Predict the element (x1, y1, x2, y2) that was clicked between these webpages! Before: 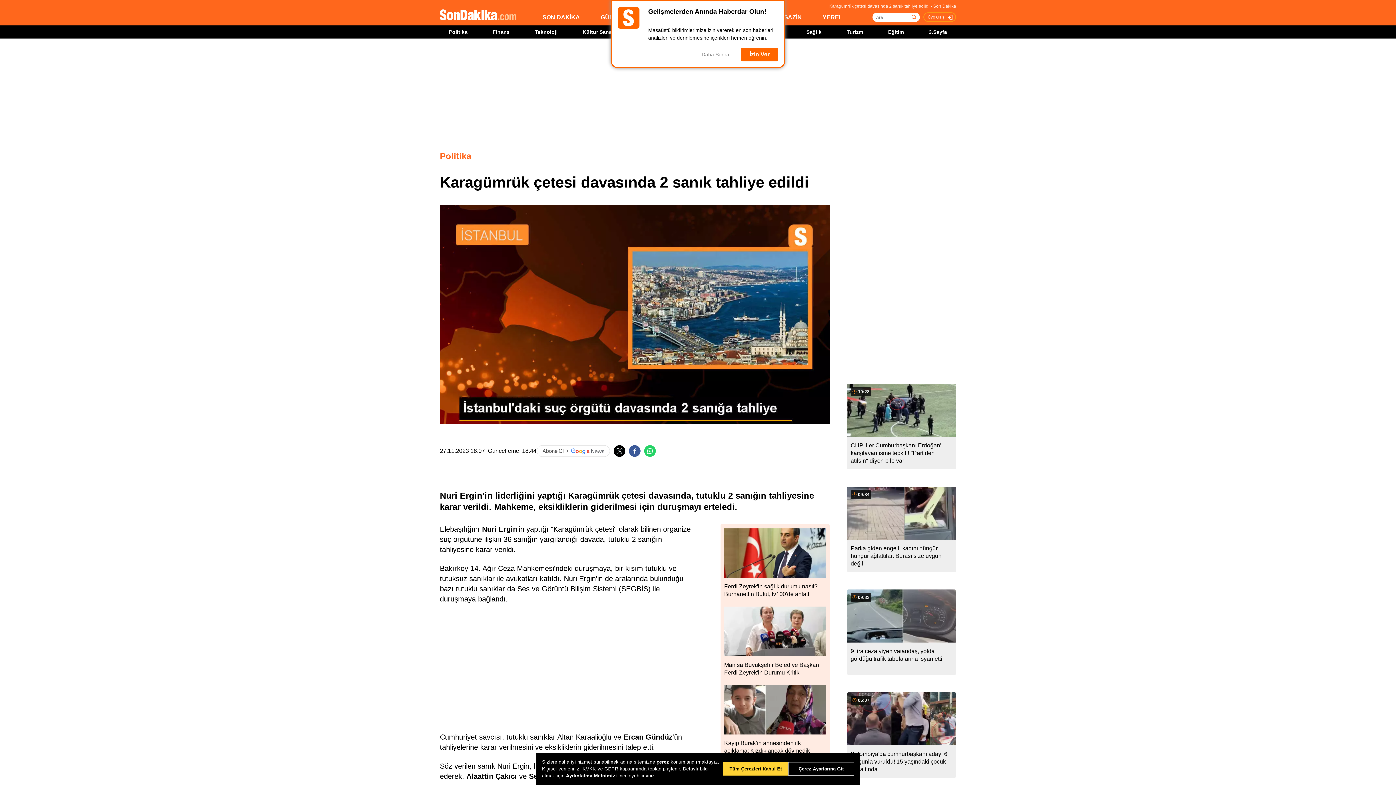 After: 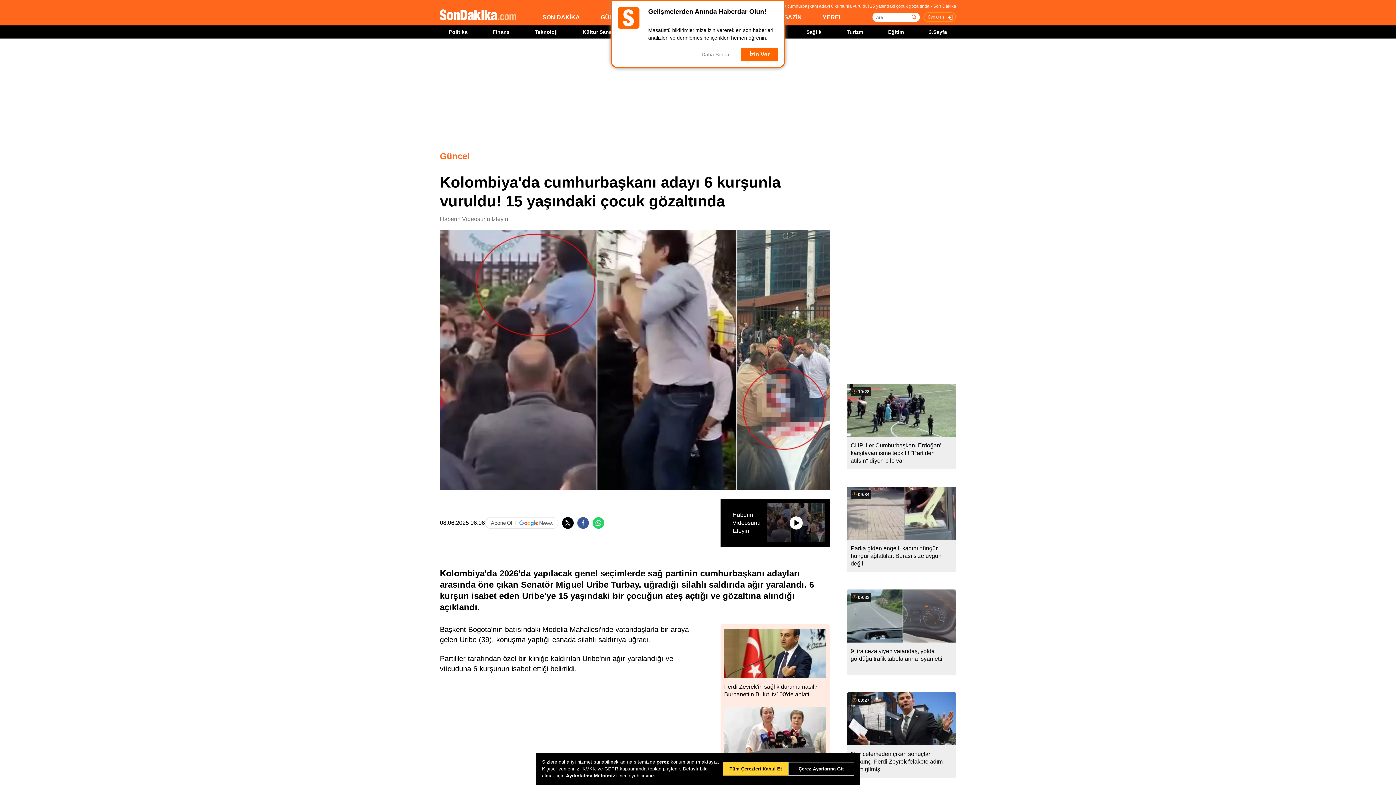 Action: bbox: (847, 692, 956, 773) label: 06:07
Kolombiya'da cumhurbaşkanı adayı 6 kurşunla vuruldu! 15 yaşındaki çocuk gözaltında